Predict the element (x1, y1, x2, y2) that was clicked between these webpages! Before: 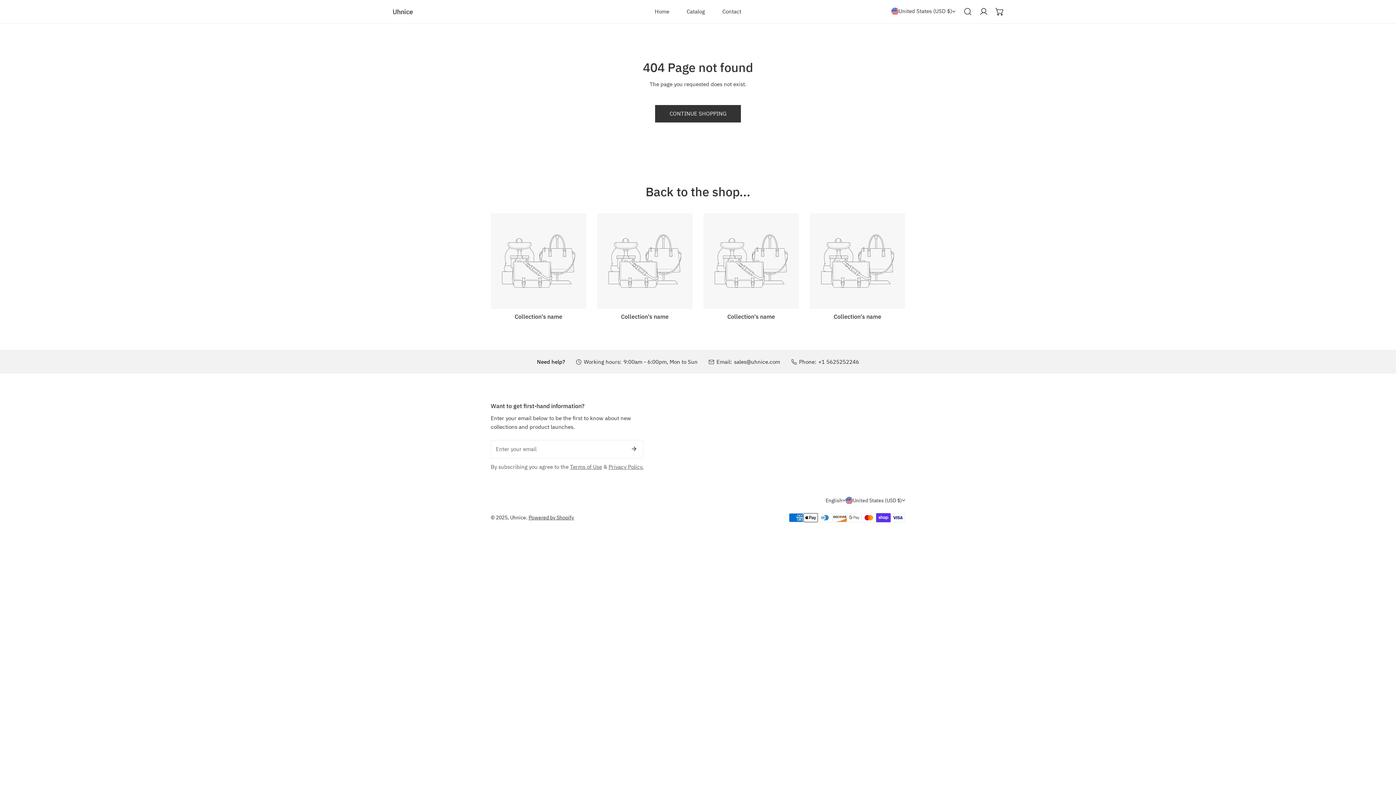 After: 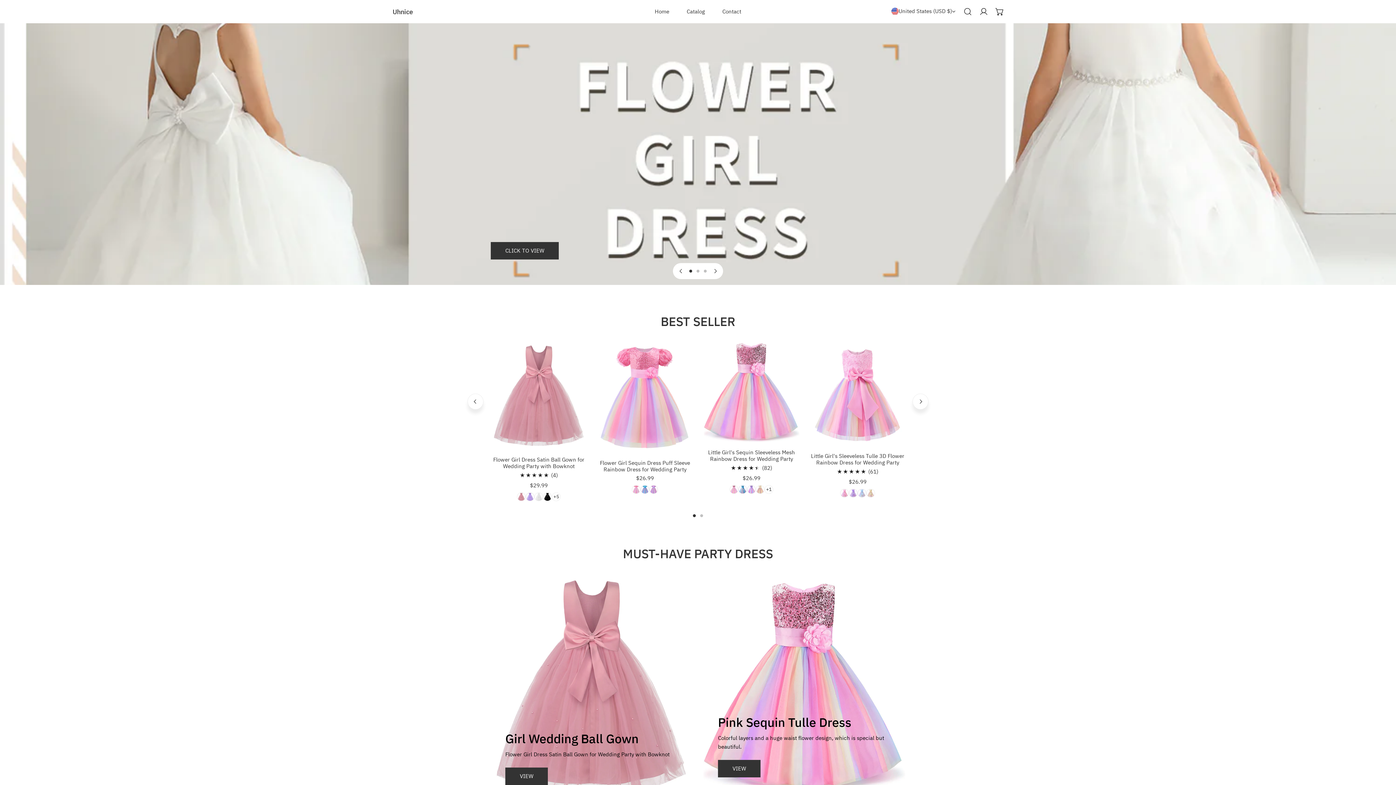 Action: bbox: (510, 514, 526, 521) label: Uhnice